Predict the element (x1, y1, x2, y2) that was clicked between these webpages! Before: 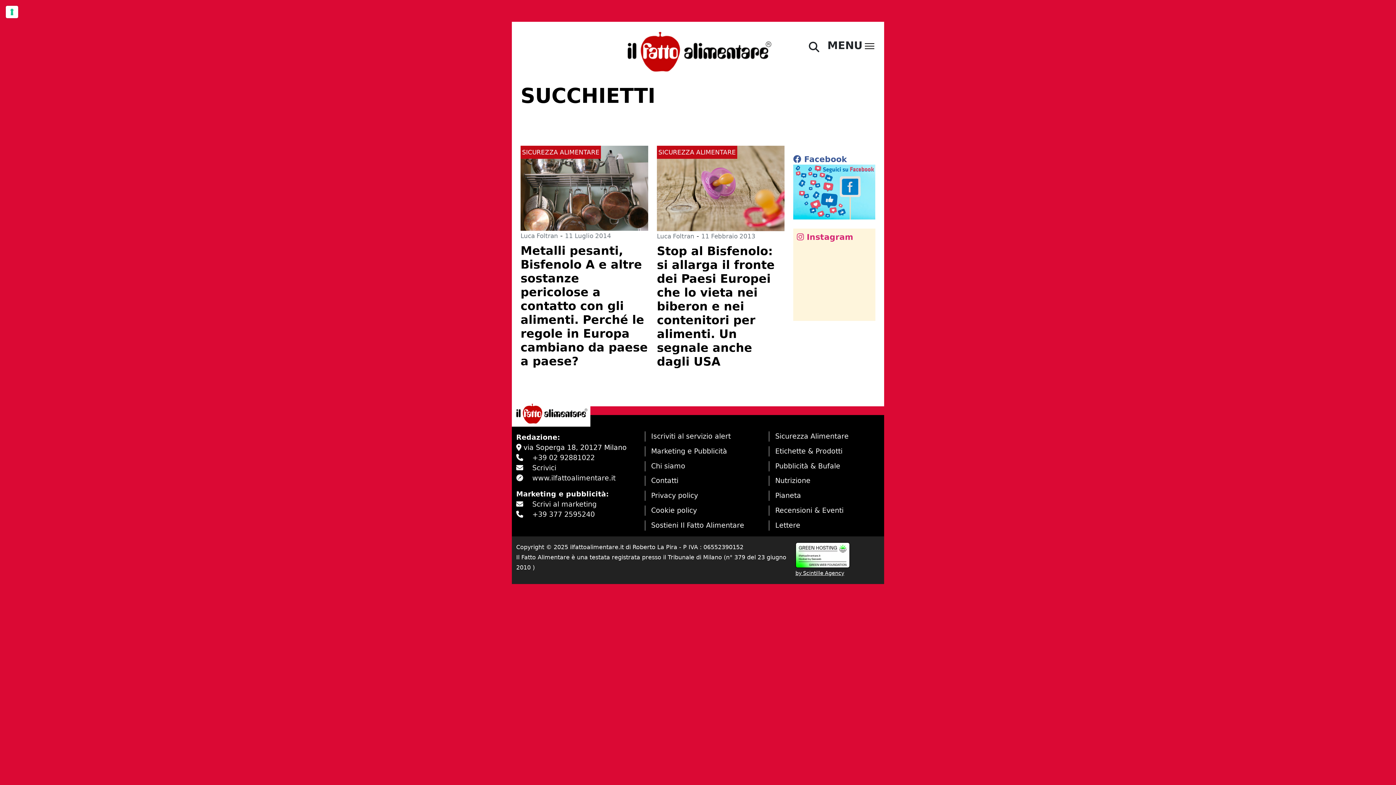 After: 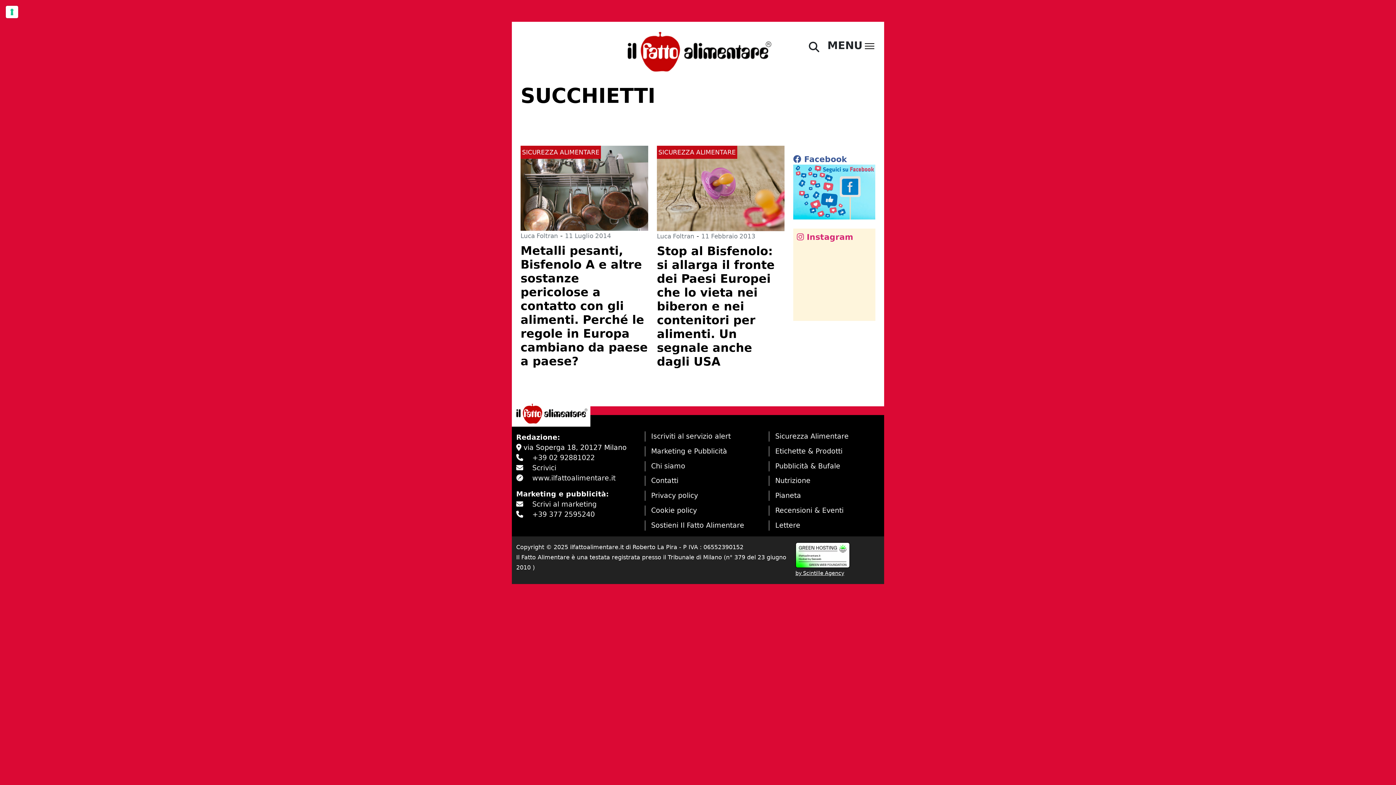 Action: bbox: (793, 188, 875, 195)